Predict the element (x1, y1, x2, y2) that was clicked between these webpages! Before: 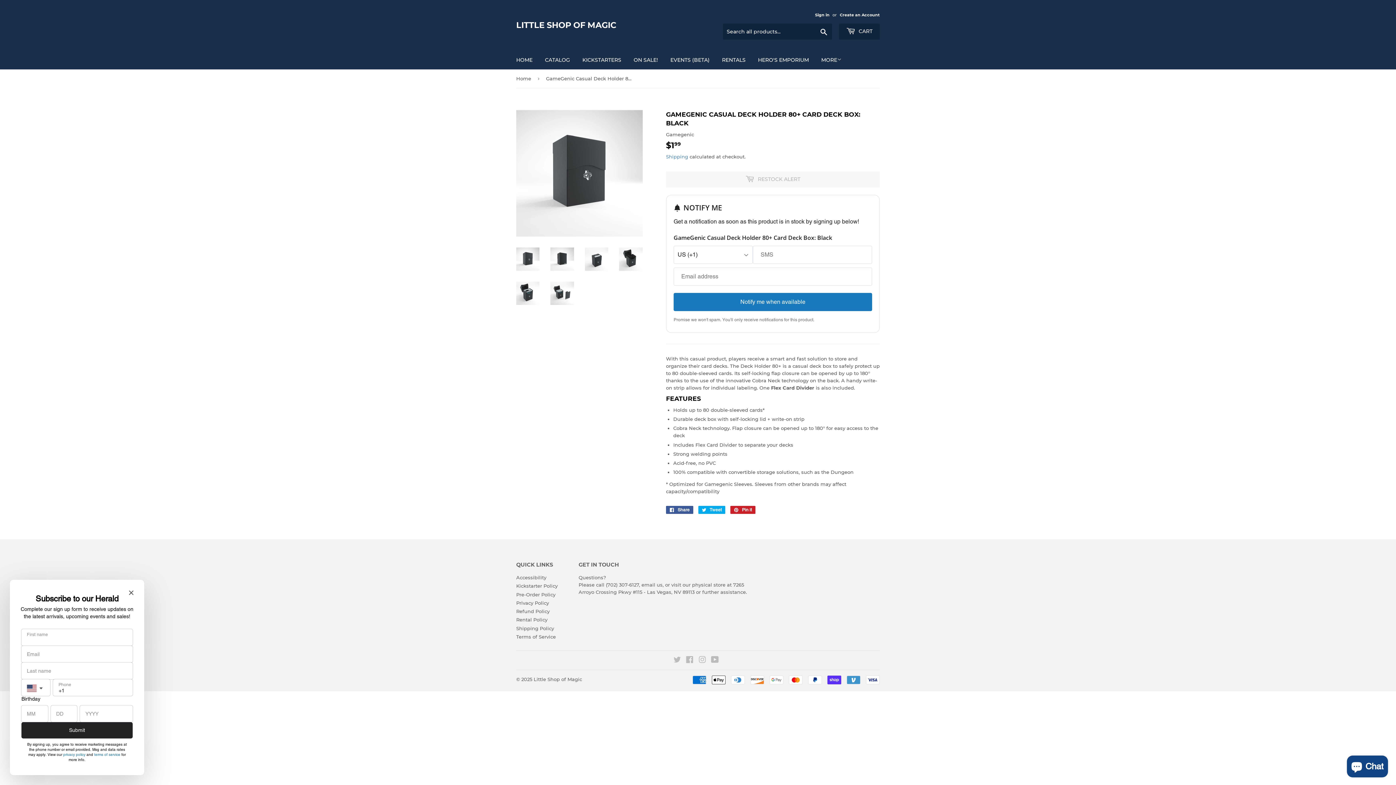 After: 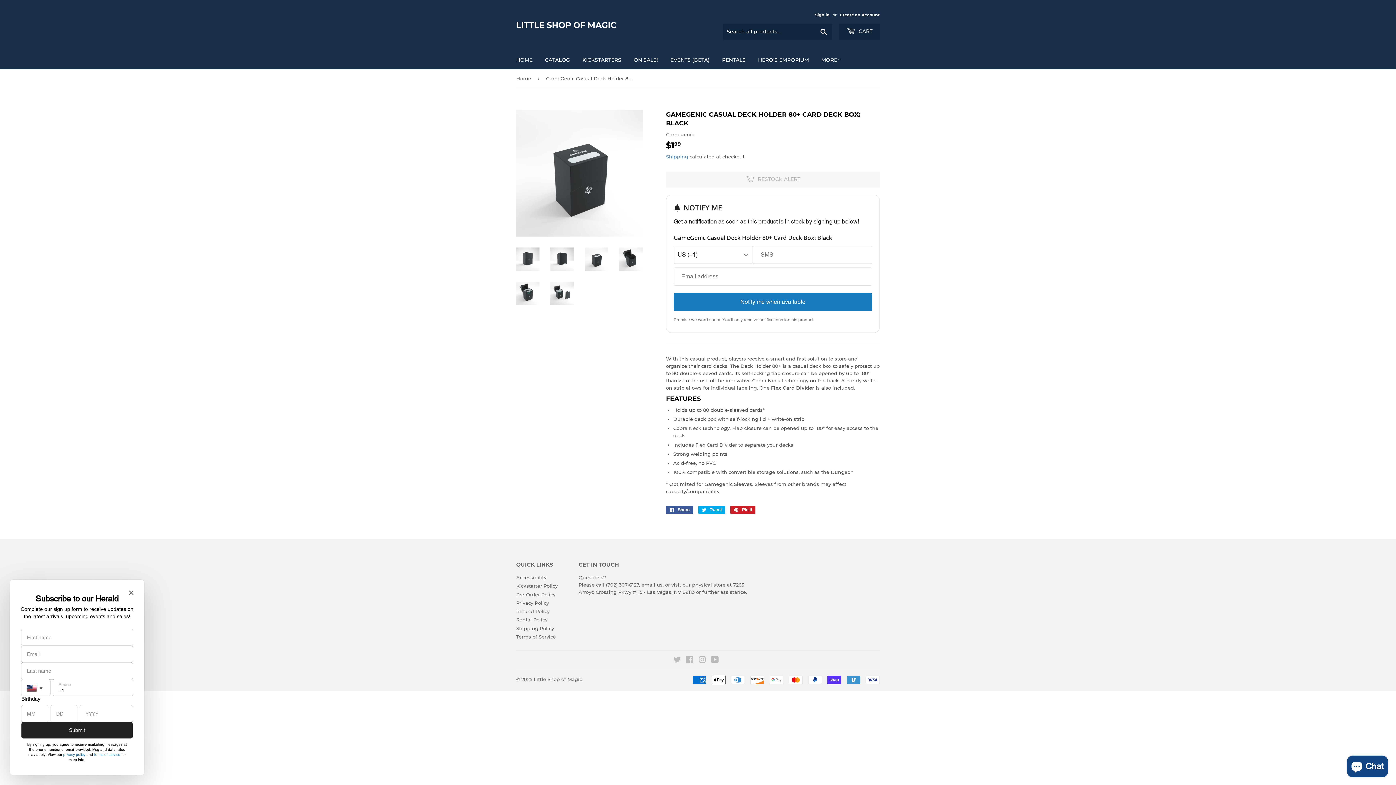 Action: bbox: (585, 247, 608, 270)